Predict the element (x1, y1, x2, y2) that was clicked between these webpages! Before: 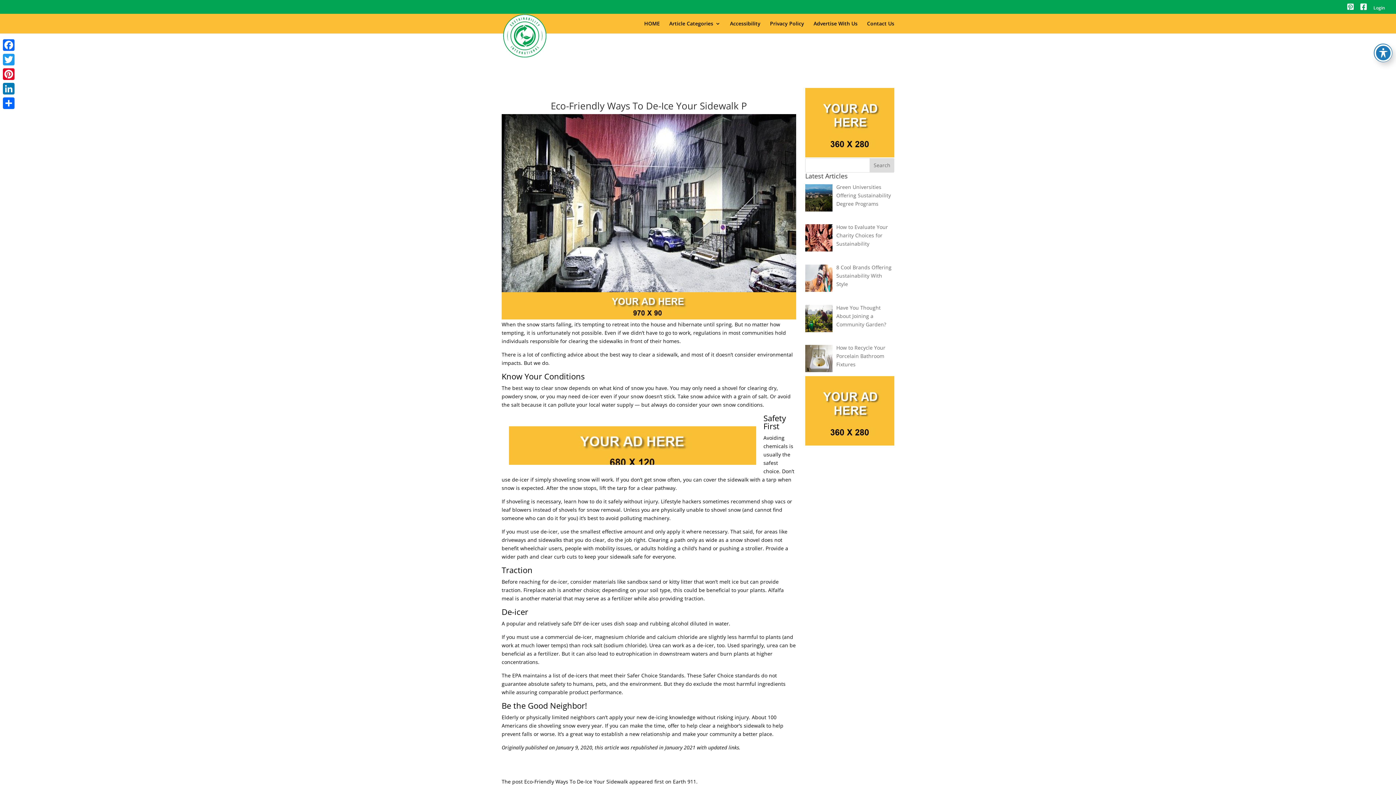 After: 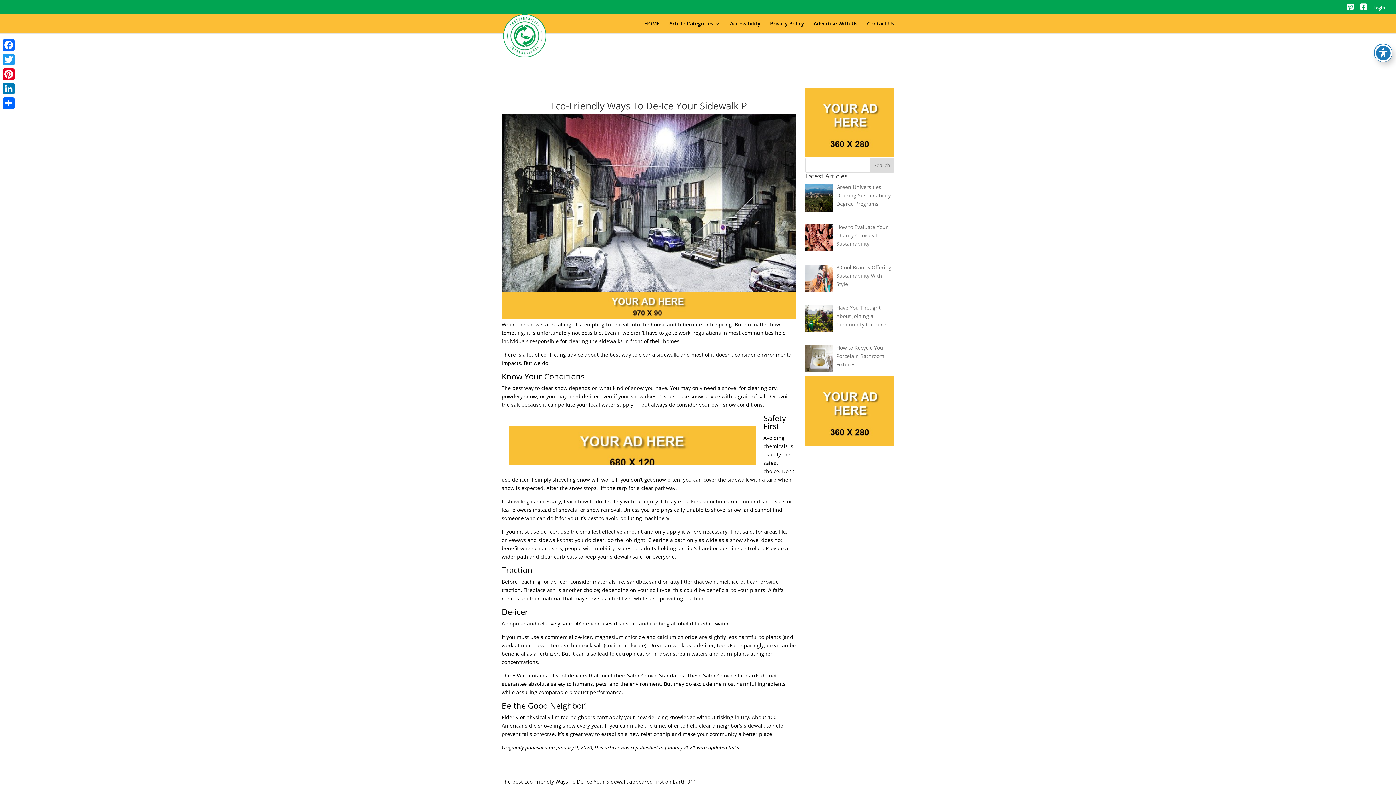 Action: bbox: (573, 620, 600, 627) label: DIY de-icer